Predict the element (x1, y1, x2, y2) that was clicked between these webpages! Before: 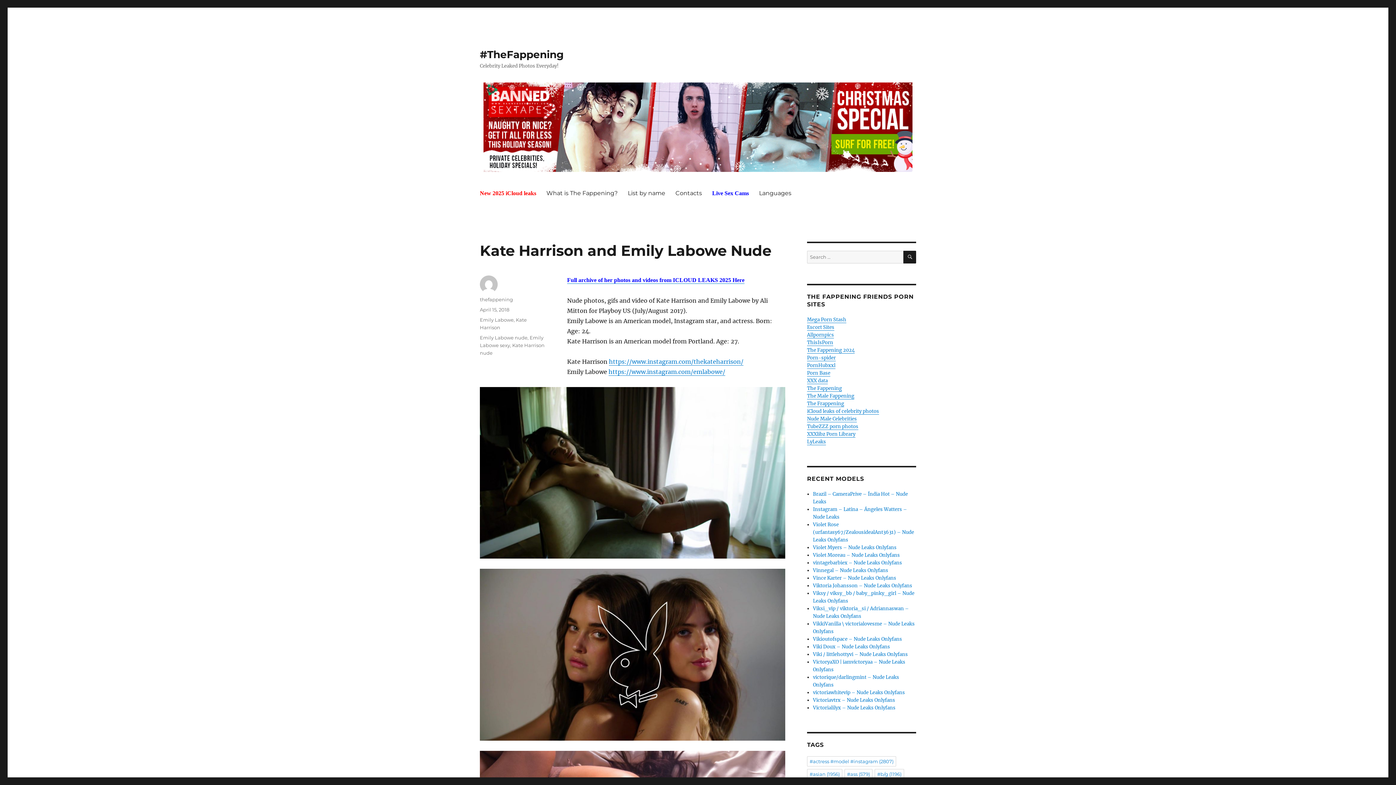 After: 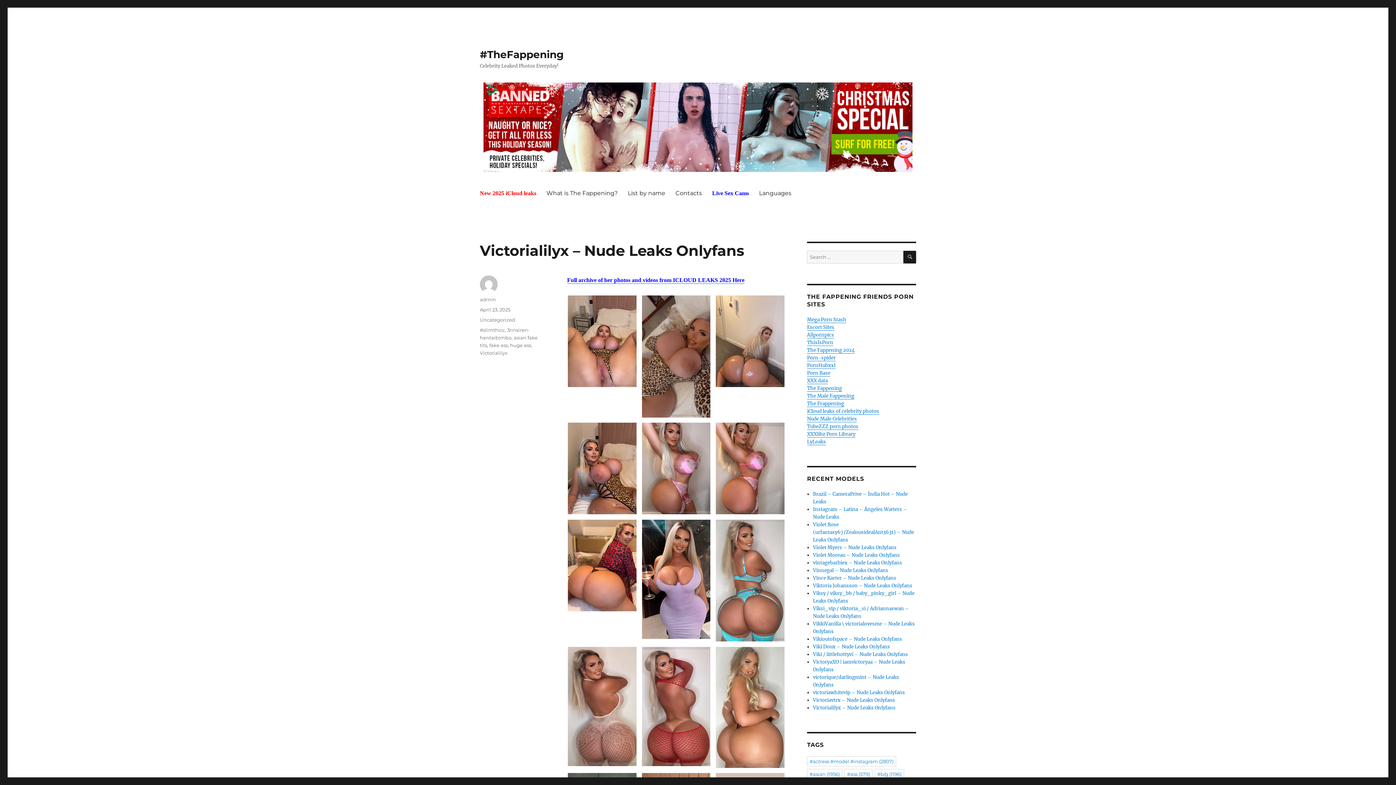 Action: label: Victorialilyx – Nude Leaks Onlyfans bbox: (813, 705, 895, 711)